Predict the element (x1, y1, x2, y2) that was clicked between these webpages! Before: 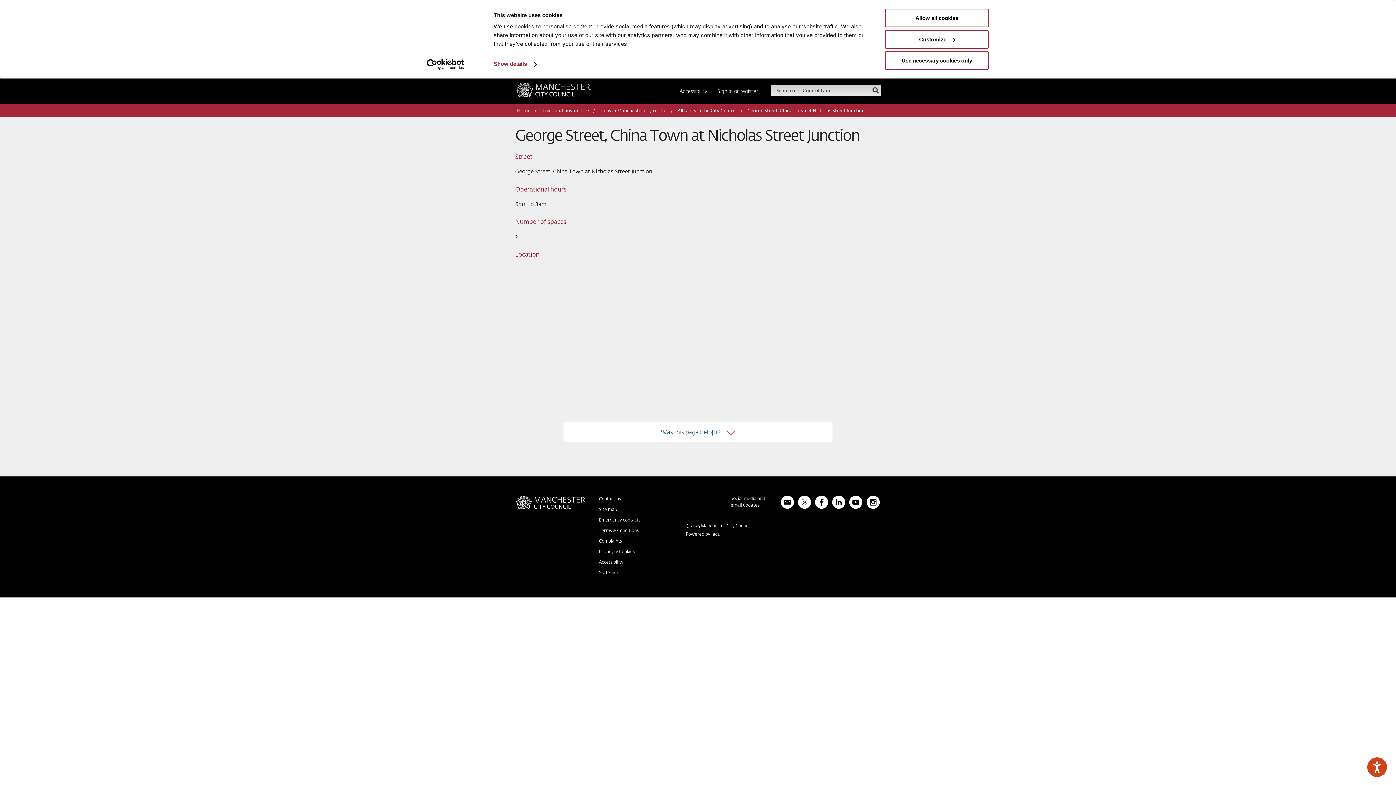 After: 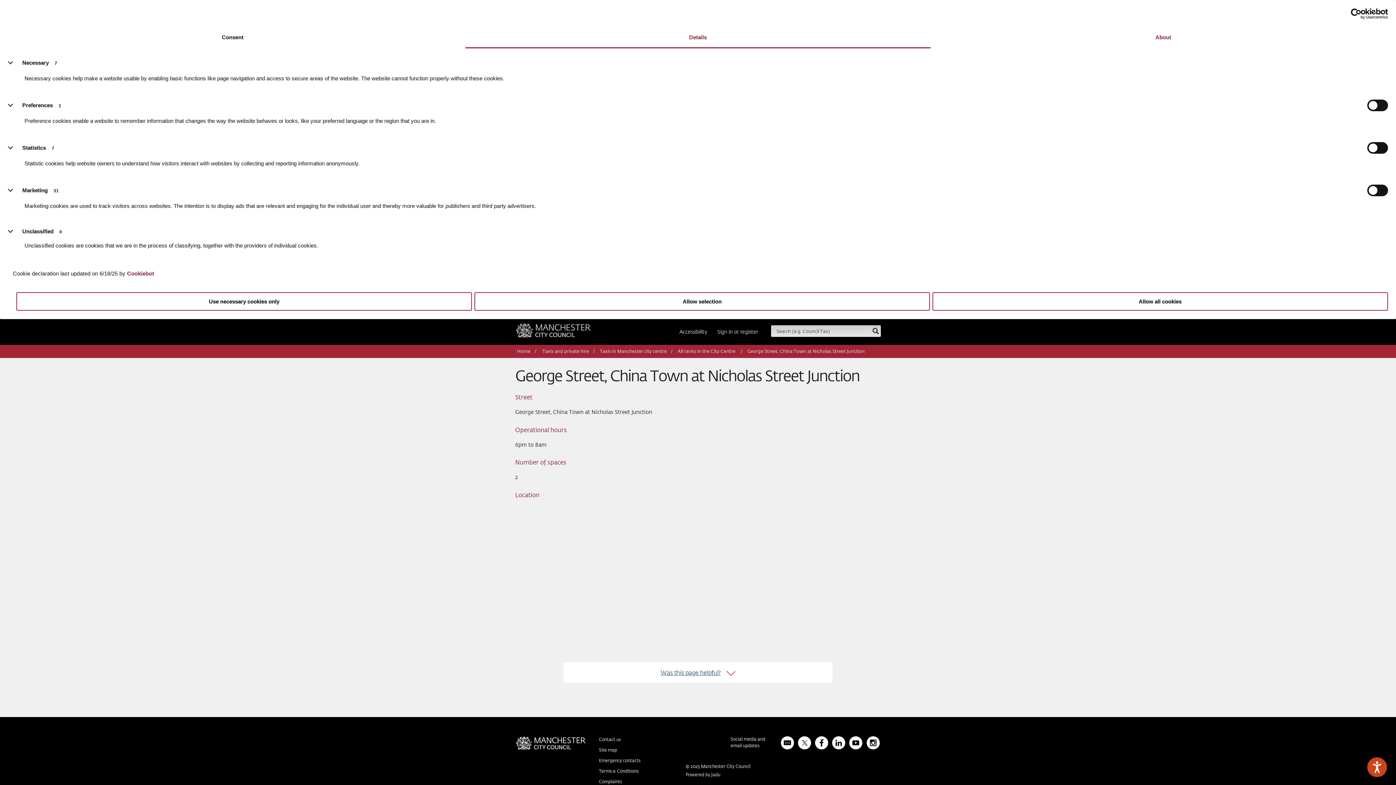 Action: bbox: (885, 30, 989, 48) label: Customize